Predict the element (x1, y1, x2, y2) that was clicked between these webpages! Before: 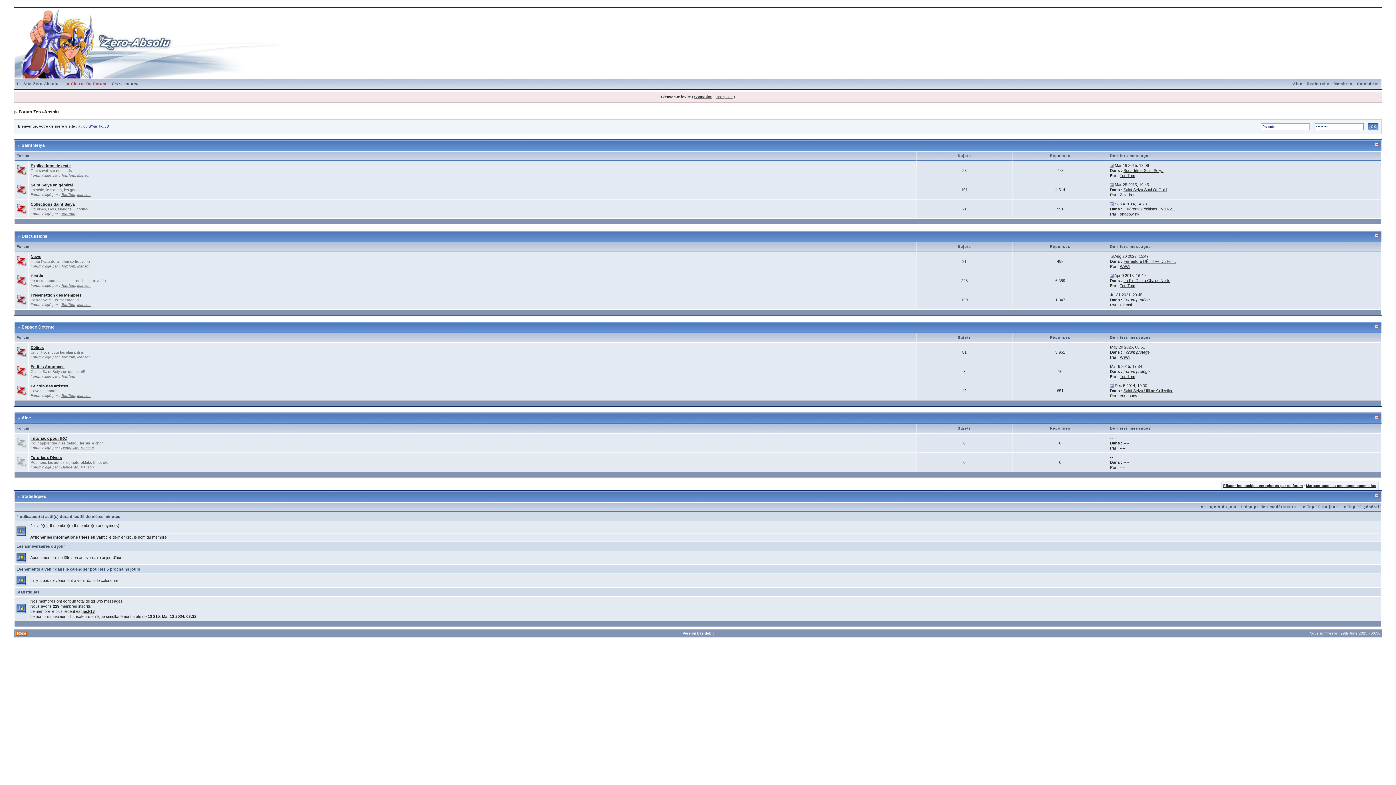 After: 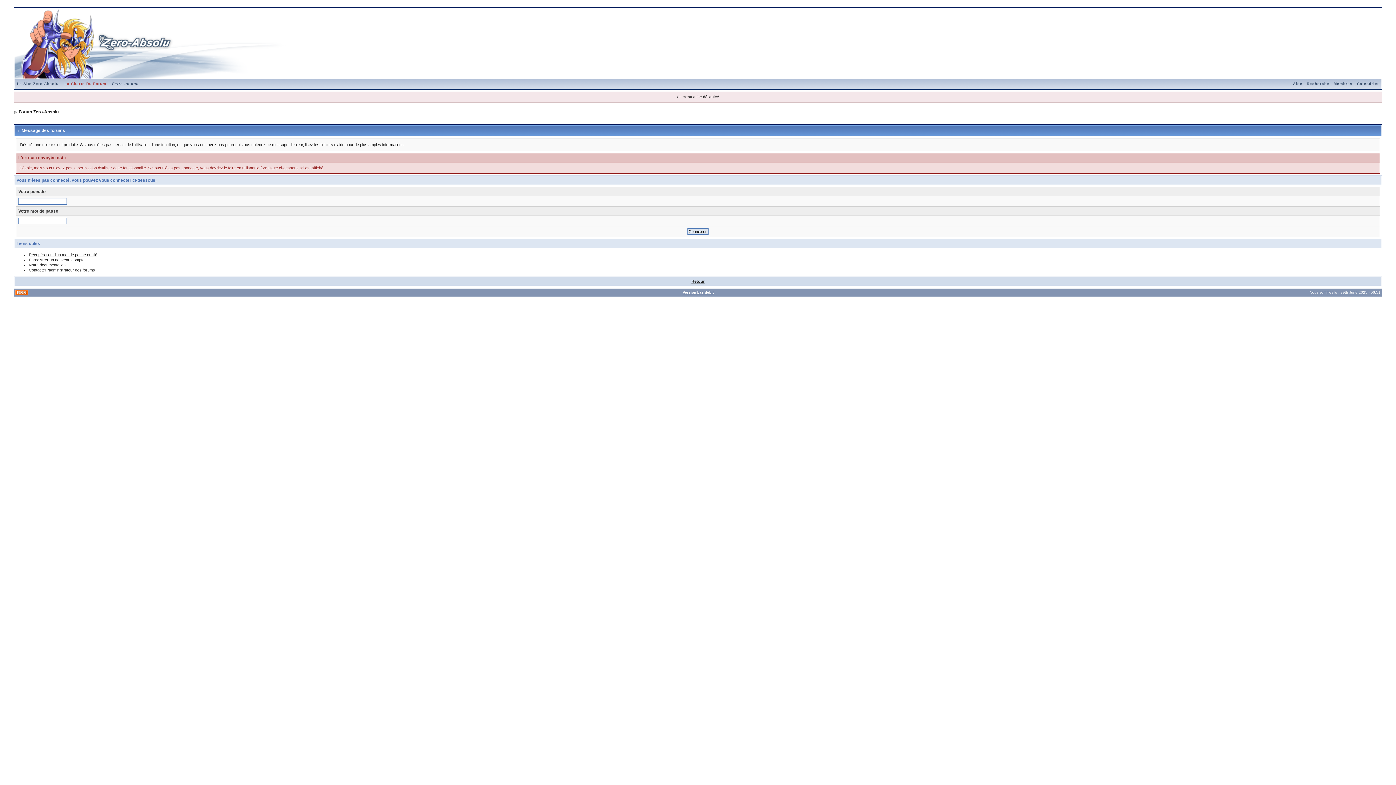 Action: label: Tutoriaux pour IRC bbox: (30, 436, 67, 440)